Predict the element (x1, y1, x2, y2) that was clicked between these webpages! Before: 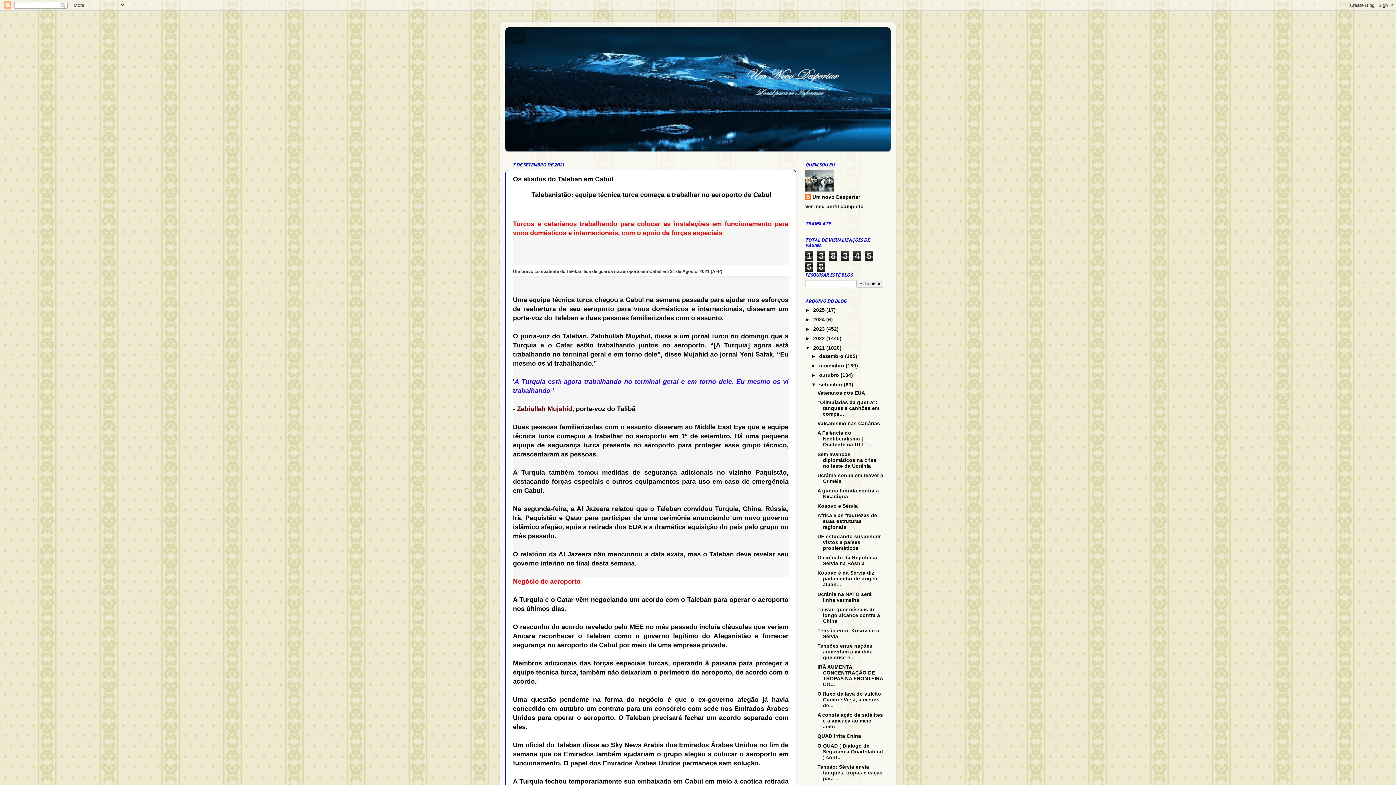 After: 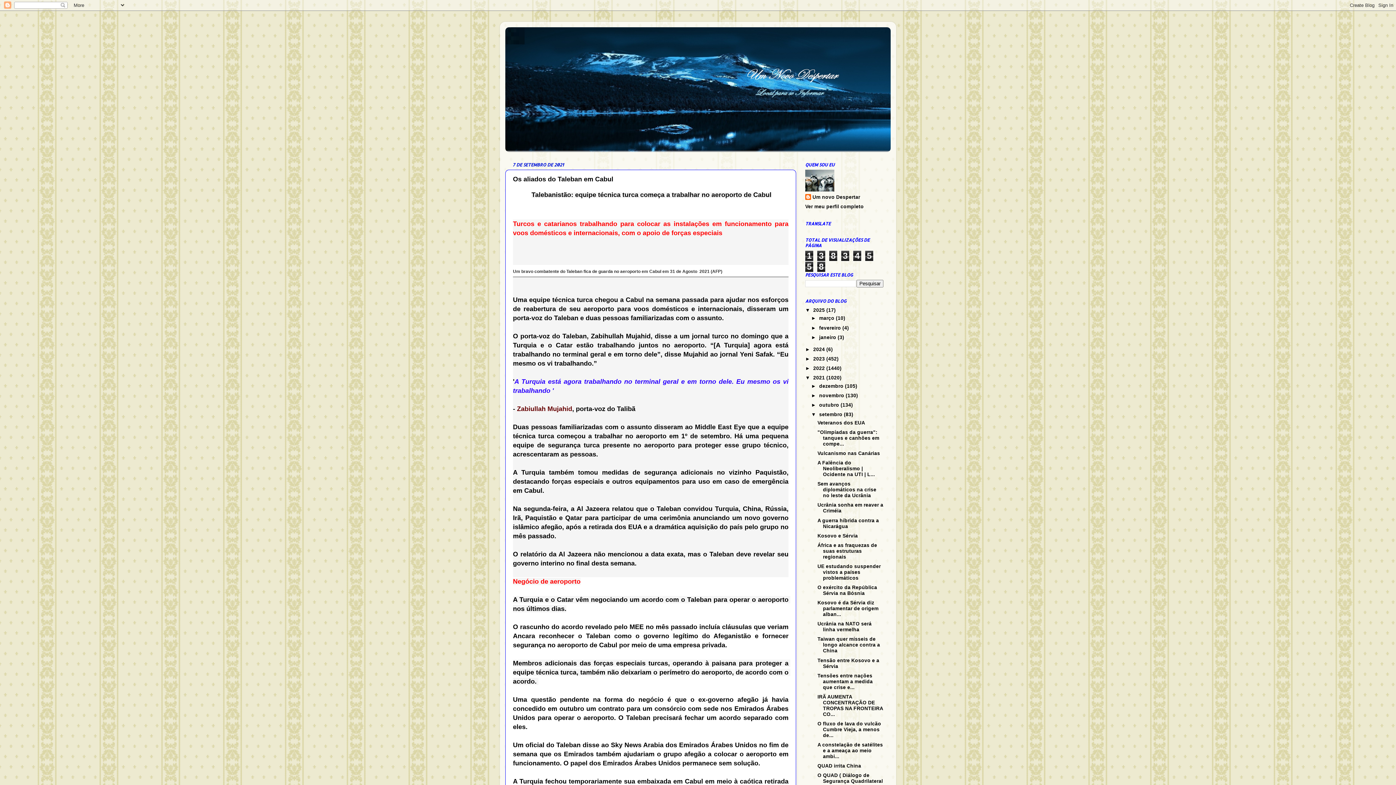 Action: bbox: (805, 307, 813, 312) label: ►  